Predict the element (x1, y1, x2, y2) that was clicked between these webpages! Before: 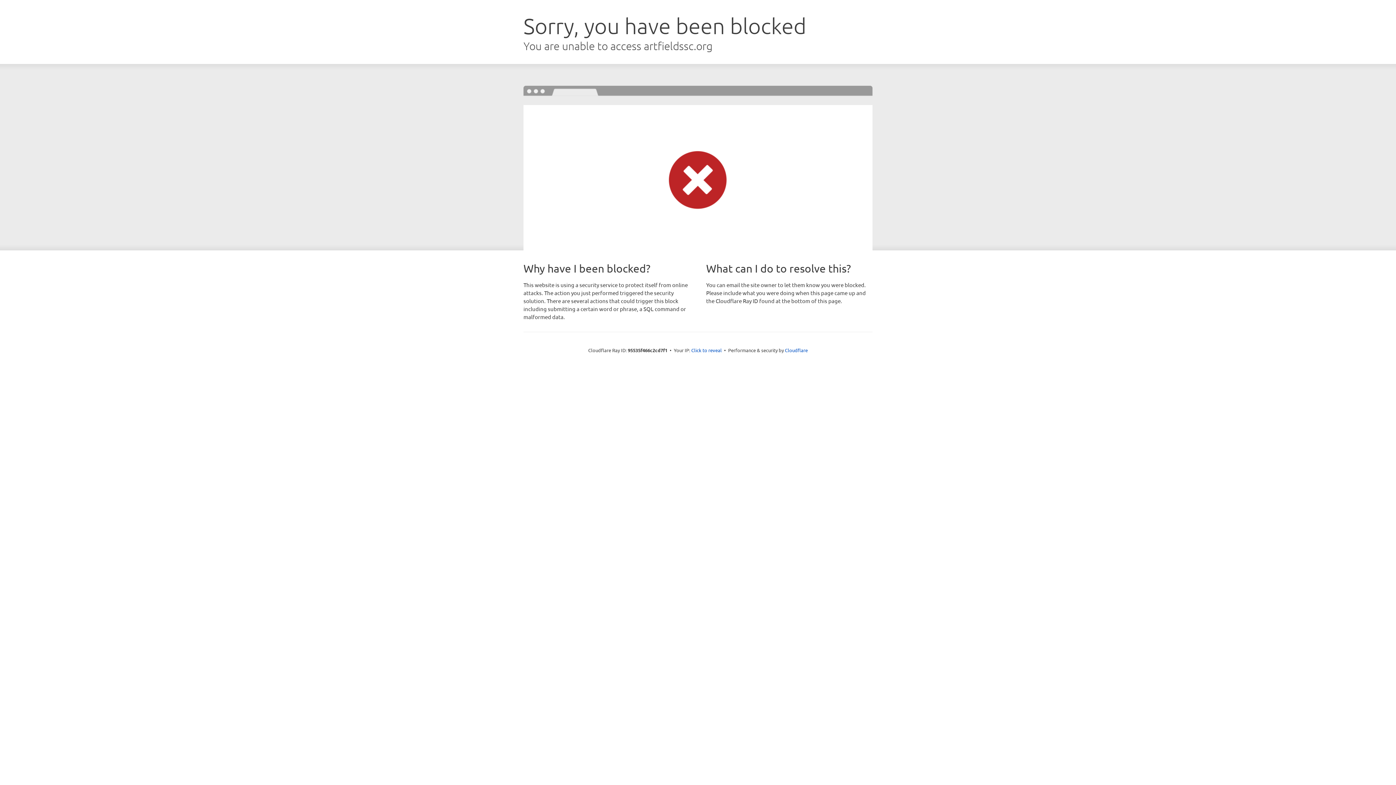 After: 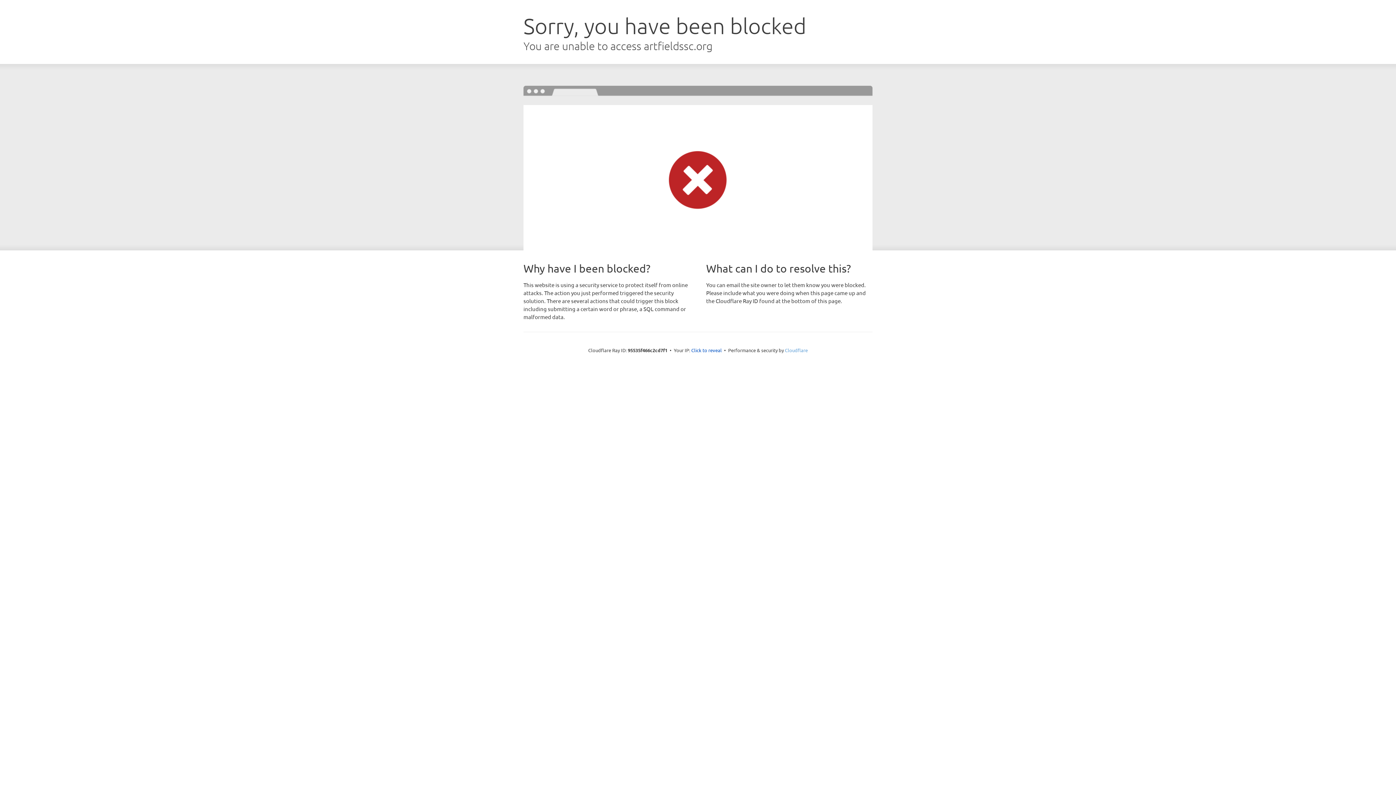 Action: bbox: (785, 347, 808, 353) label: Cloudflare